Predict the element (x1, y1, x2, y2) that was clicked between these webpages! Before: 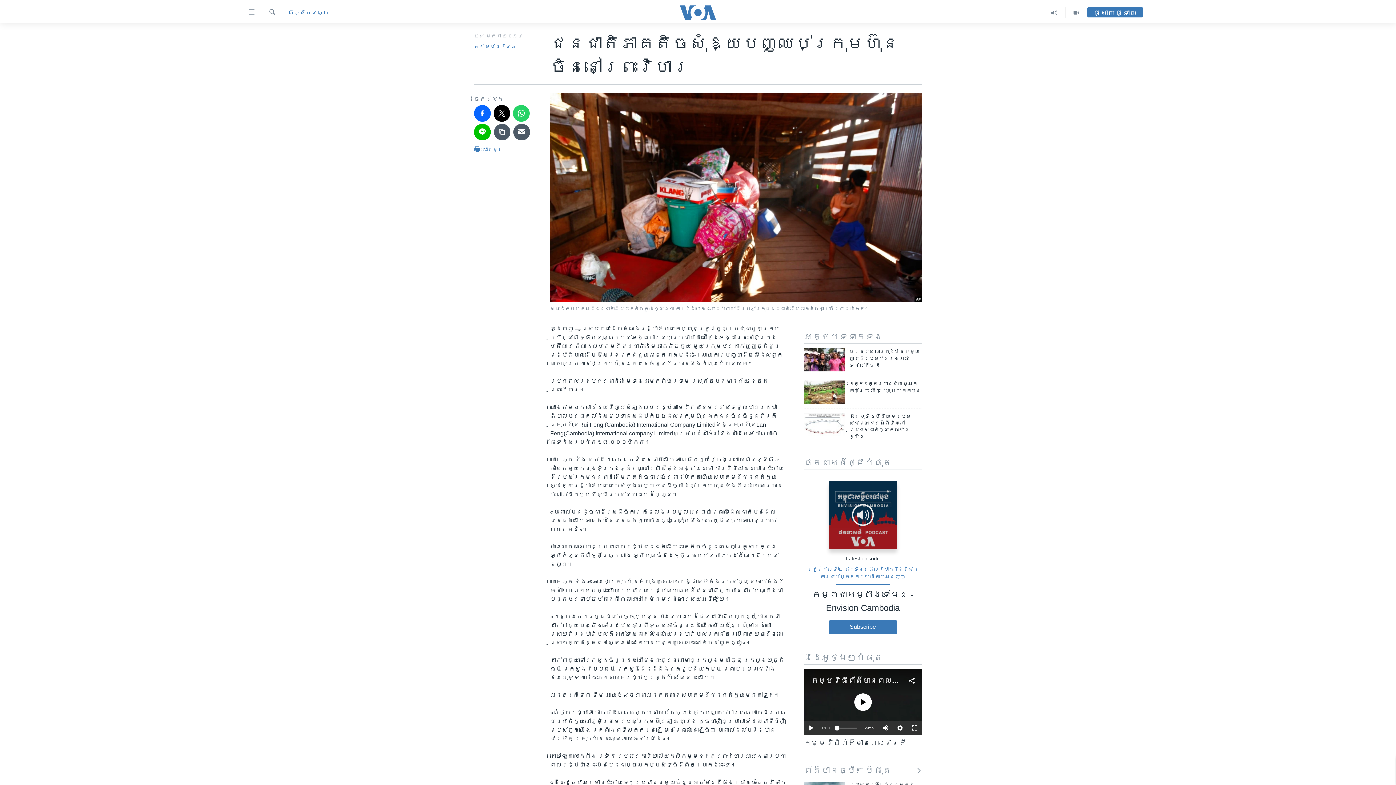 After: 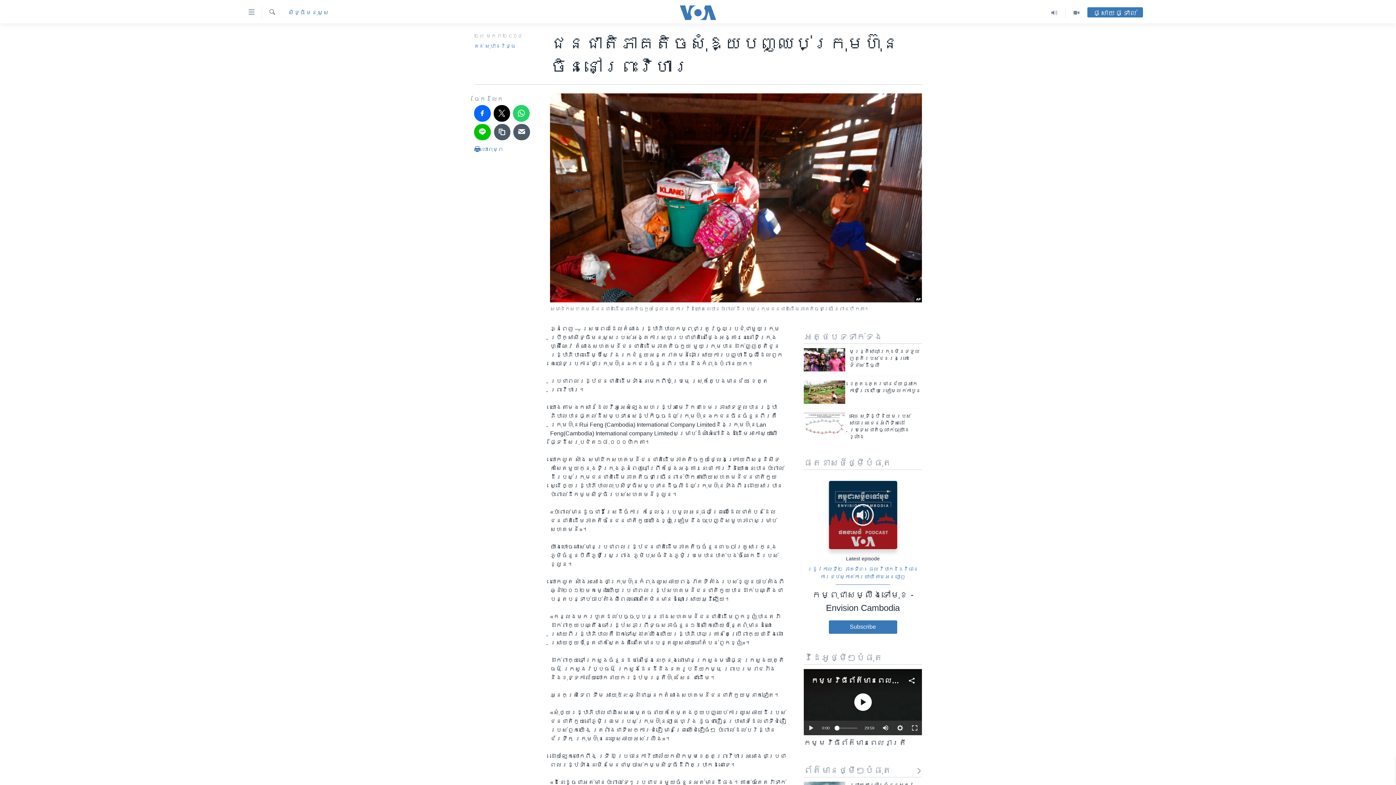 Action: bbox: (811, 676, 913, 684) label: កម្មវិធីព័ត៌មានពេលរាត្រី